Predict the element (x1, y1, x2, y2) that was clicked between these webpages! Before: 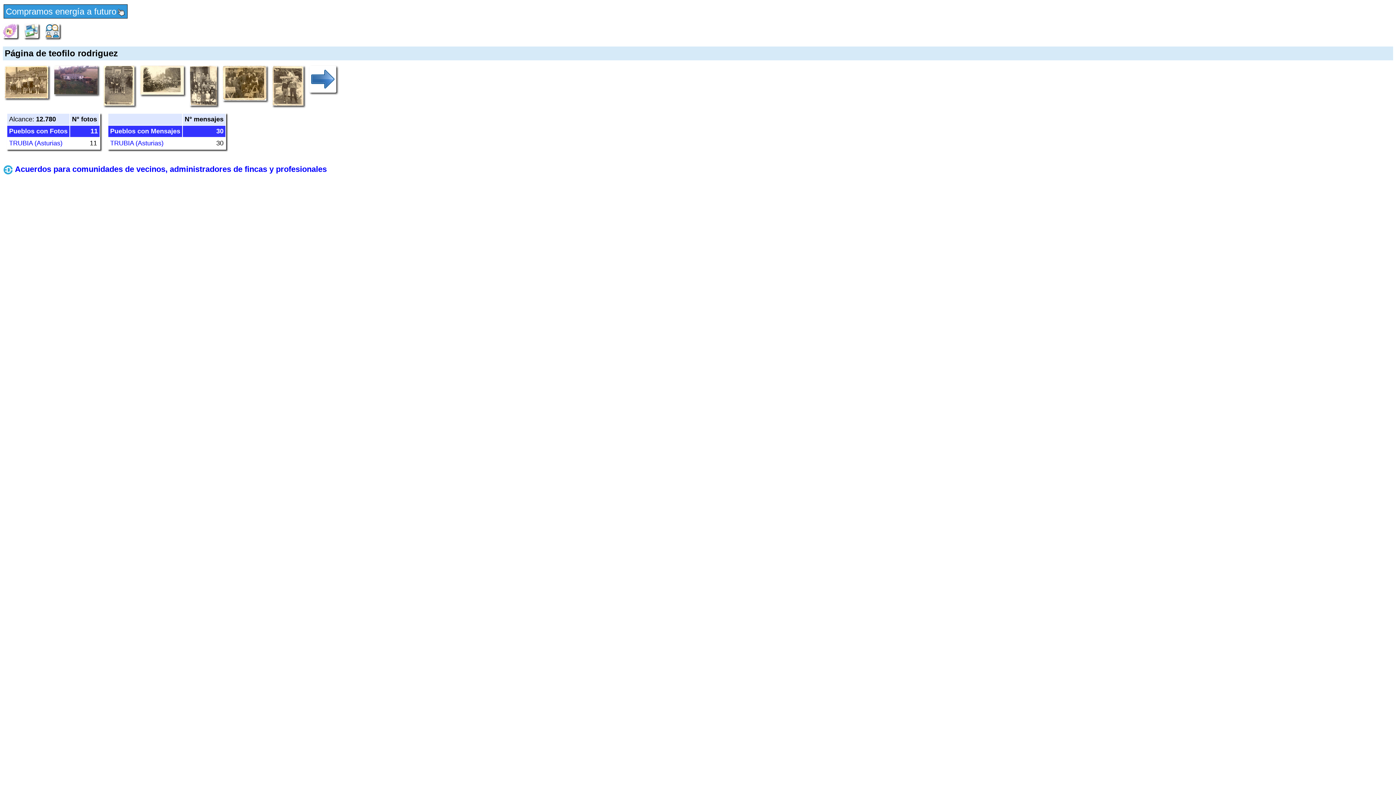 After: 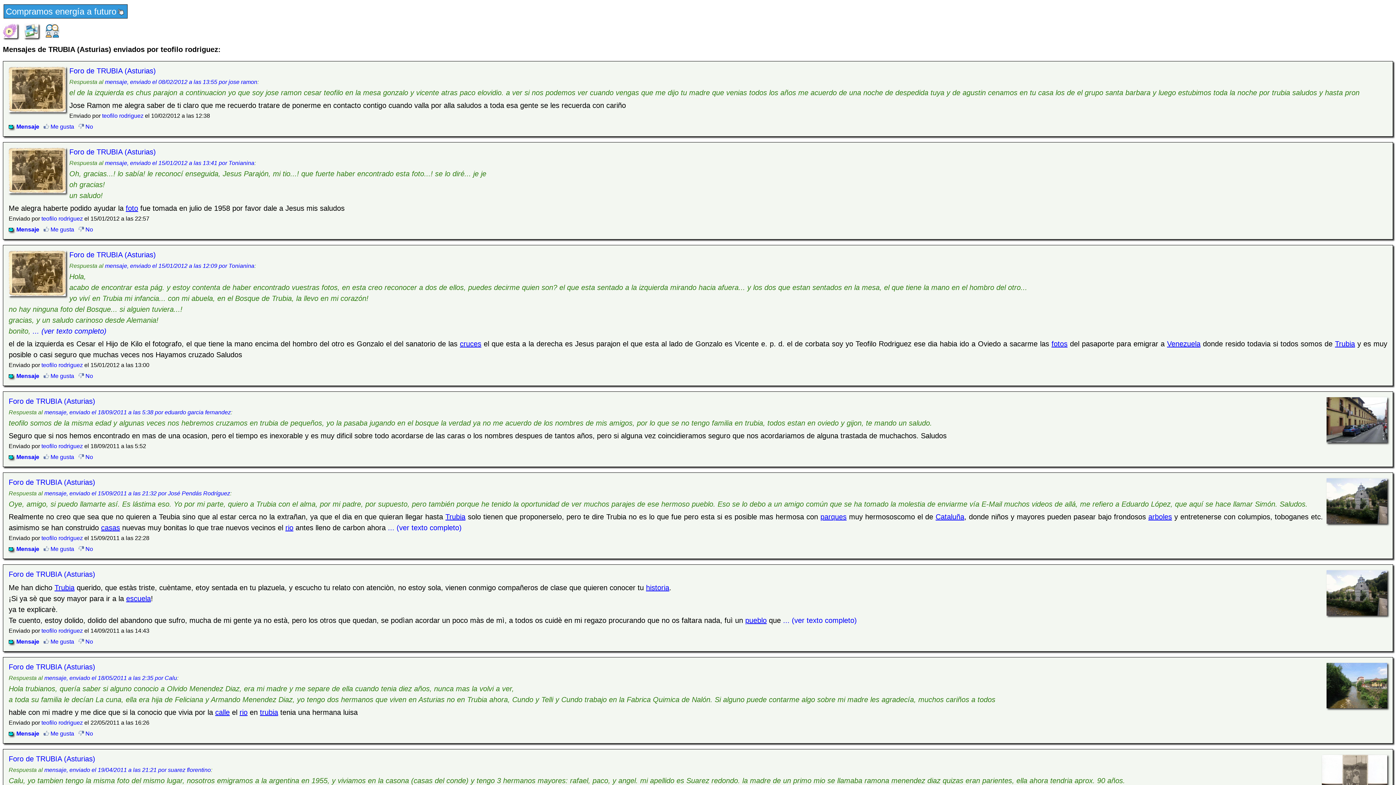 Action: bbox: (110, 139, 163, 146) label: TRUBIA (Asturias)